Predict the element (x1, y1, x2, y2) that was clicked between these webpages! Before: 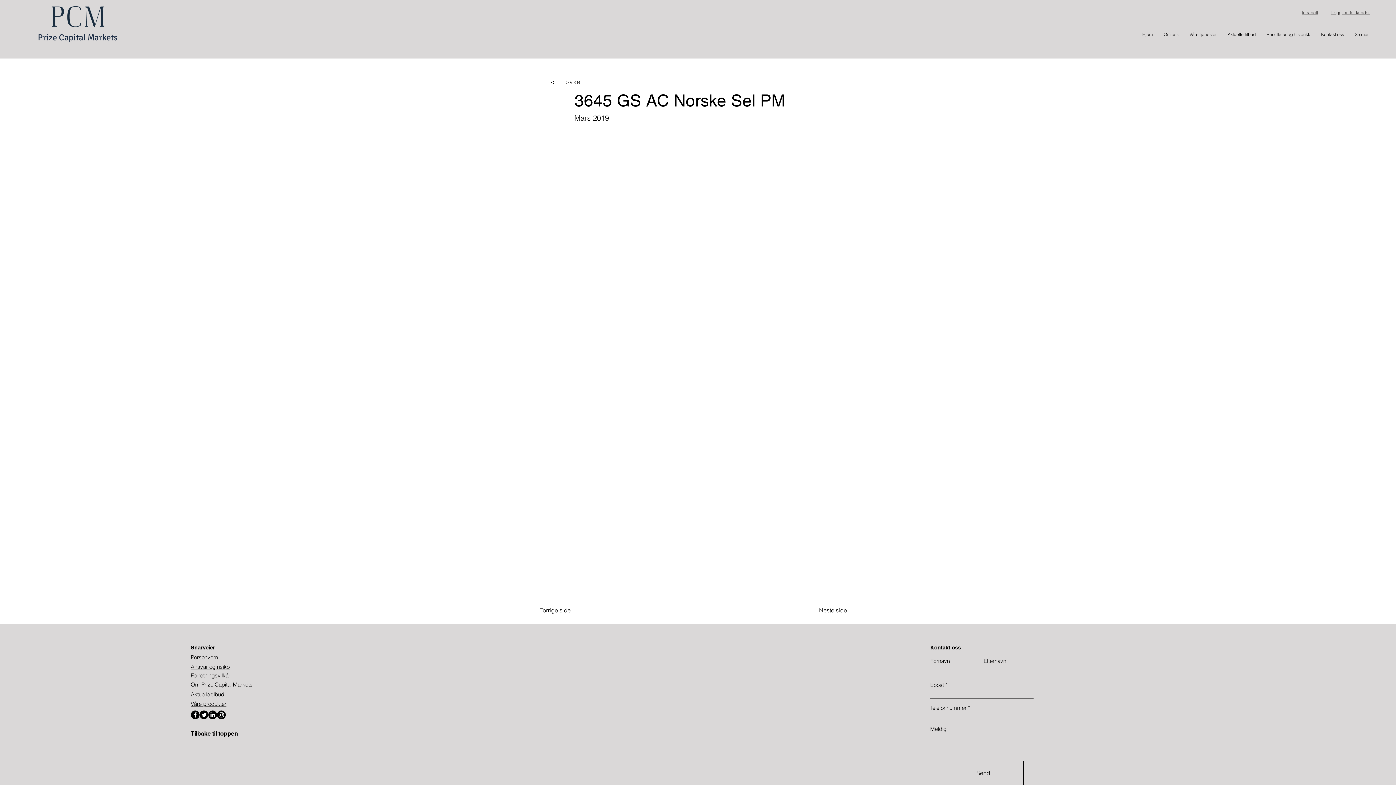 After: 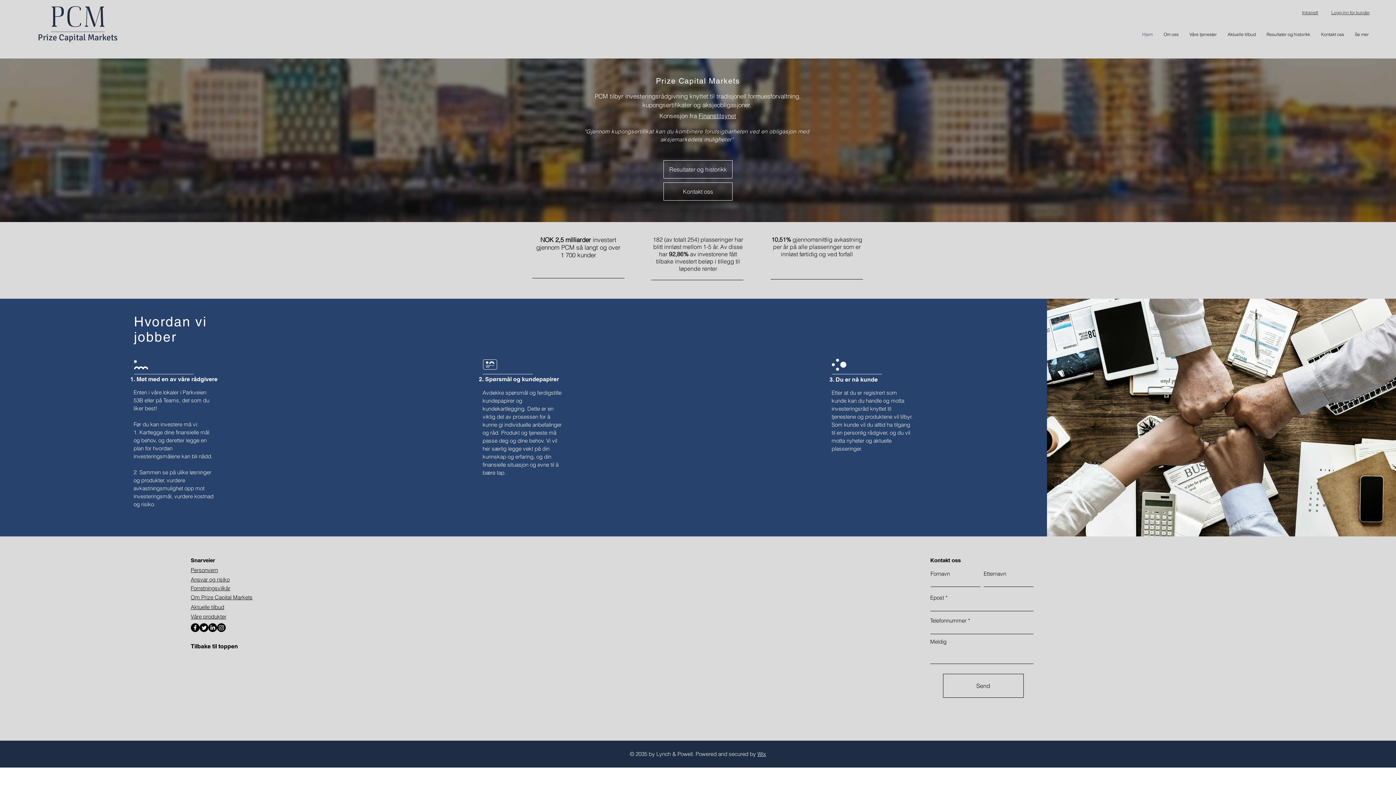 Action: label: Hjem bbox: (1137, 25, 1158, 43)